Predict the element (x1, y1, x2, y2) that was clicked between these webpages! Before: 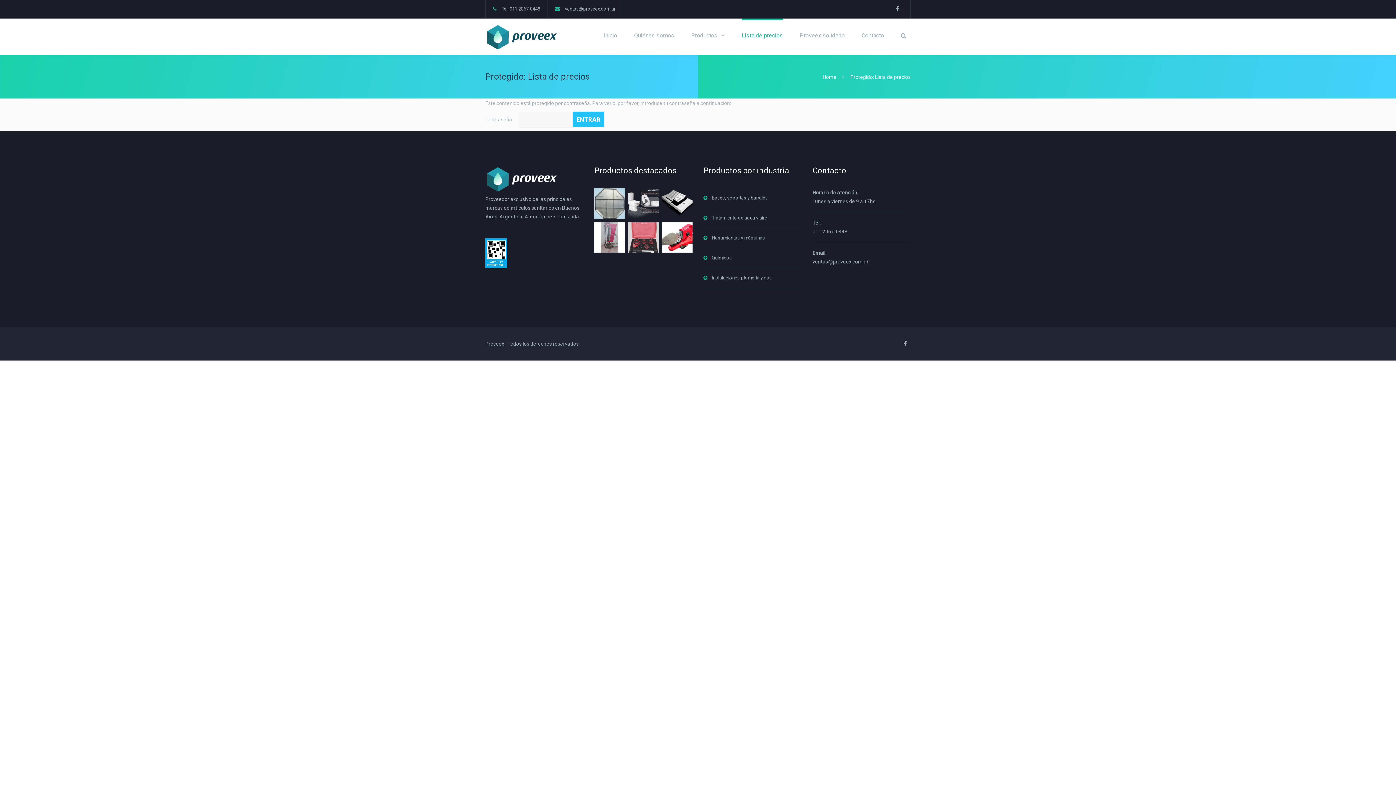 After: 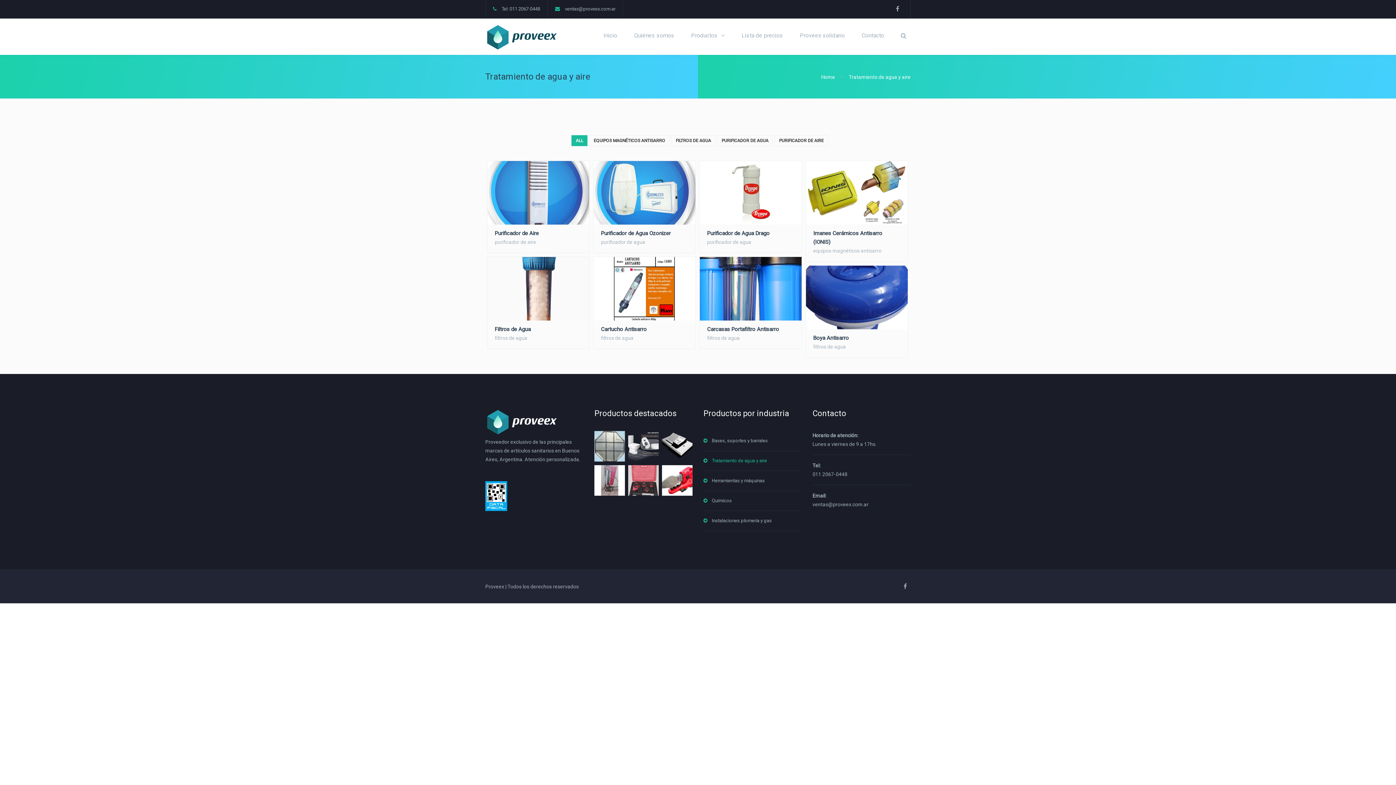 Action: bbox: (703, 208, 801, 228) label: Tratamiento de agua y aire